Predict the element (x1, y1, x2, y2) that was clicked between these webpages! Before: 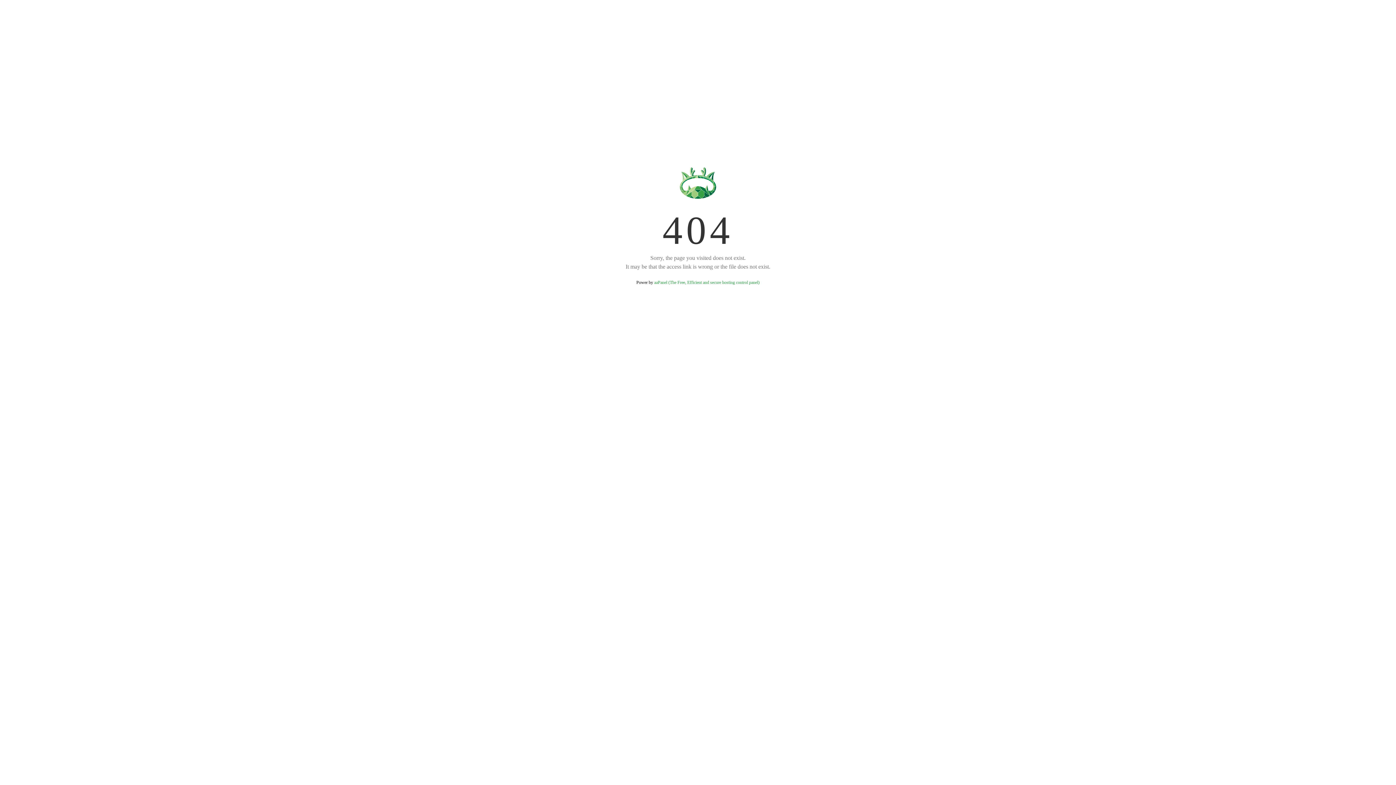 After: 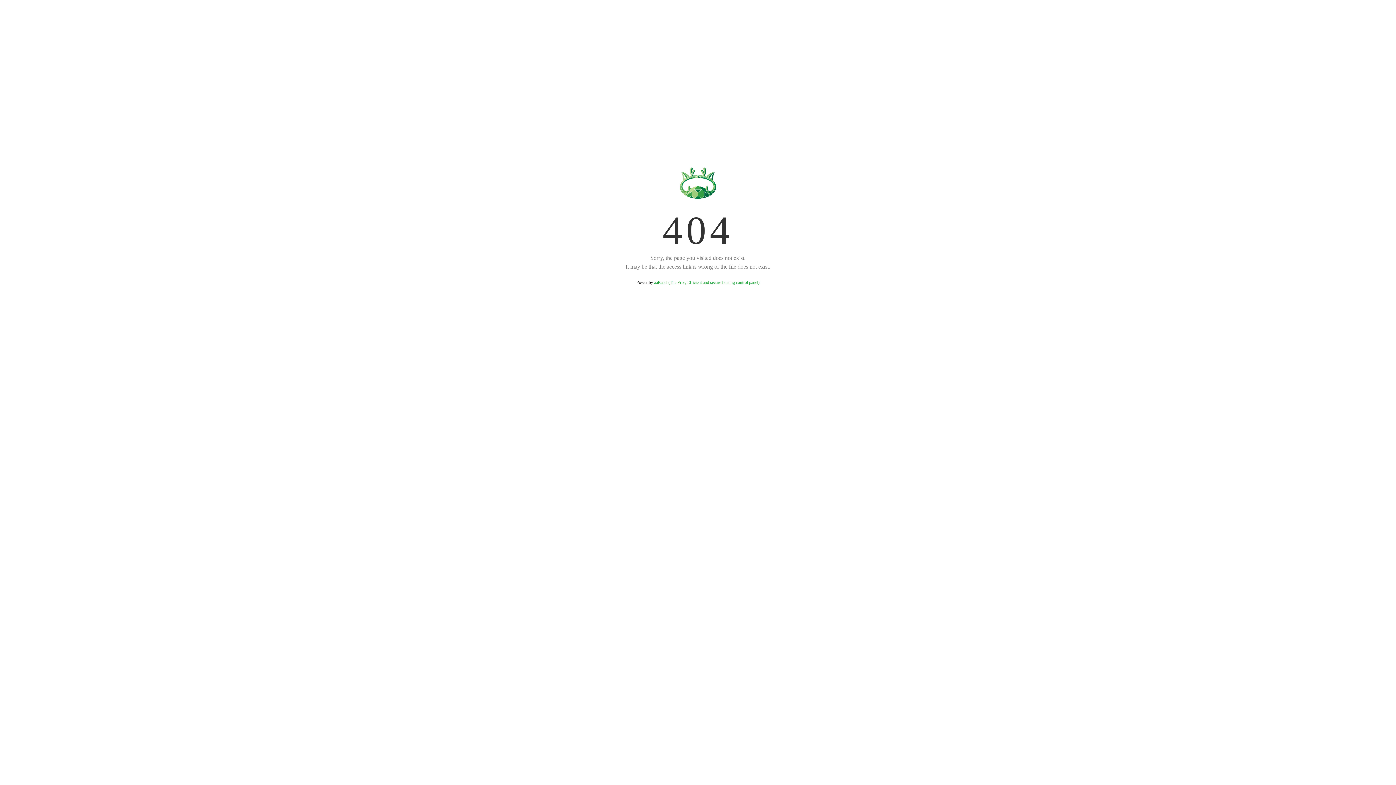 Action: bbox: (654, 280, 759, 285) label: aaPanel (The Free, Efficient and secure hosting control panel)